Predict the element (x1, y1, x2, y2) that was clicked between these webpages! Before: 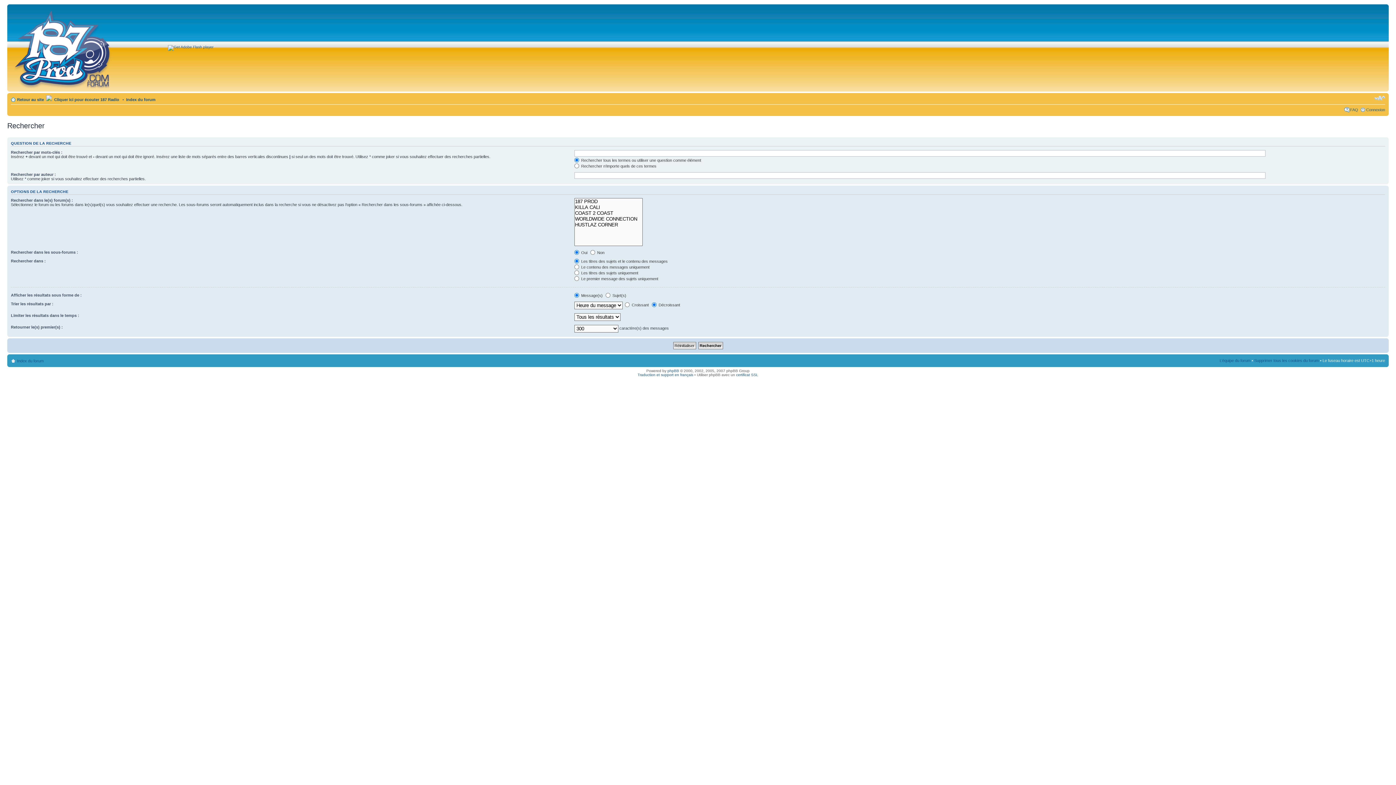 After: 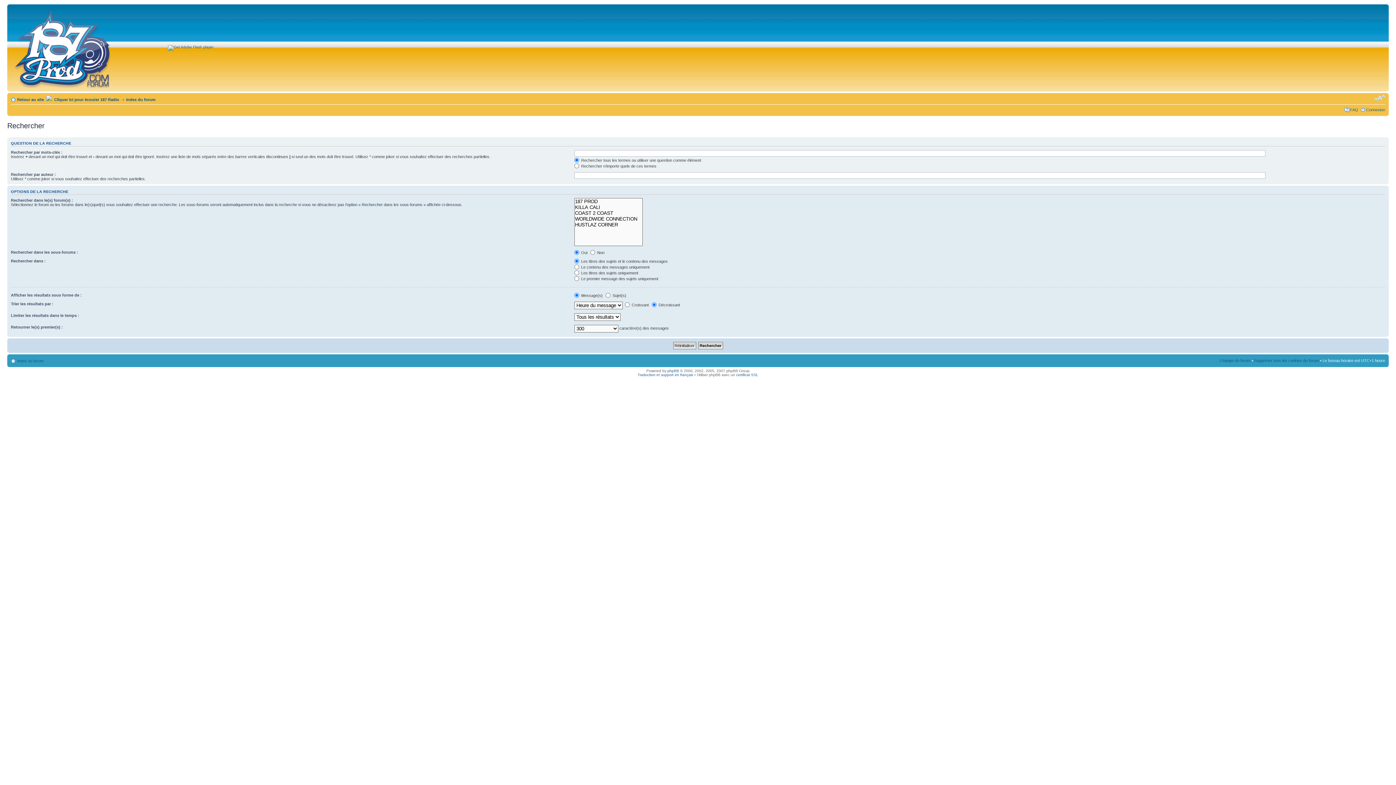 Action: label: Modifier la taille de la police de caractères bbox: (1374, 94, 1385, 101)